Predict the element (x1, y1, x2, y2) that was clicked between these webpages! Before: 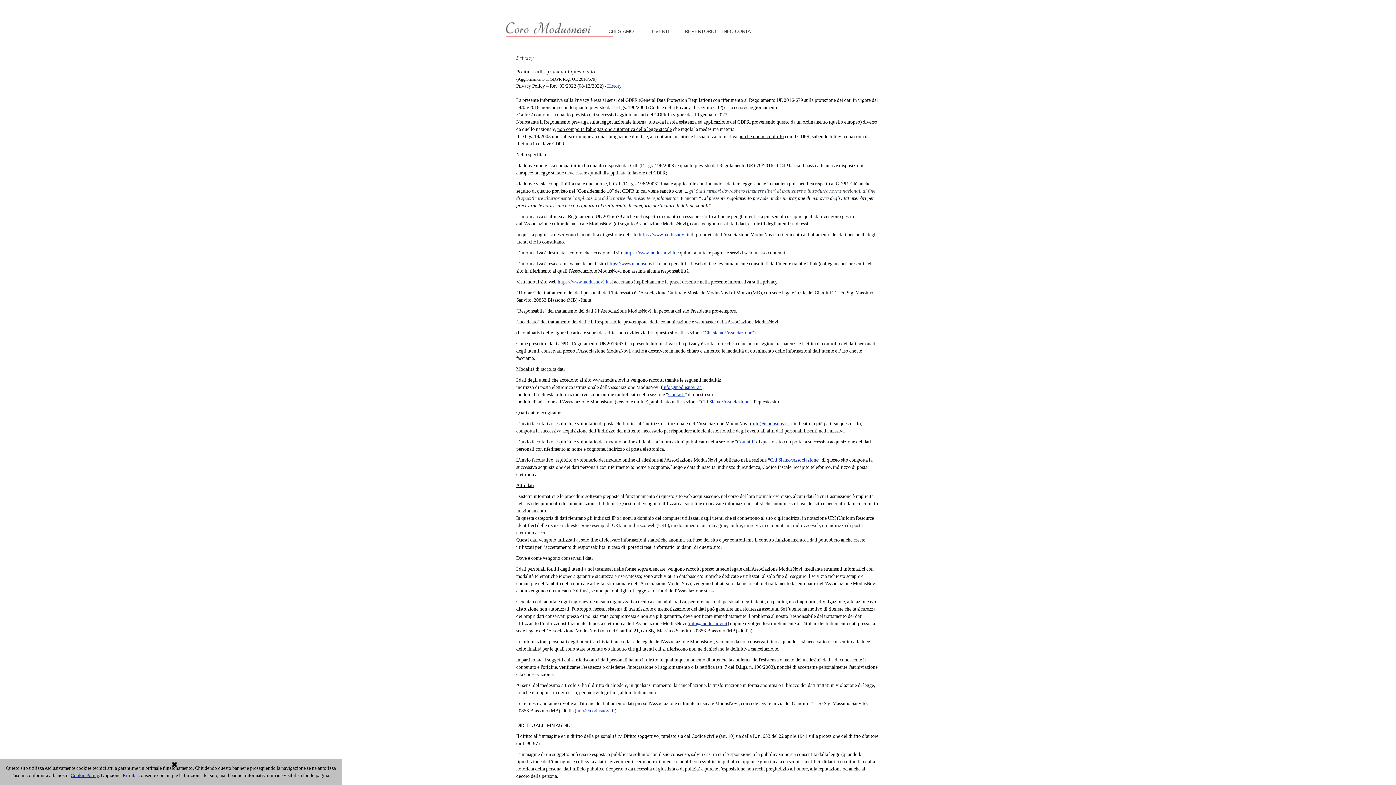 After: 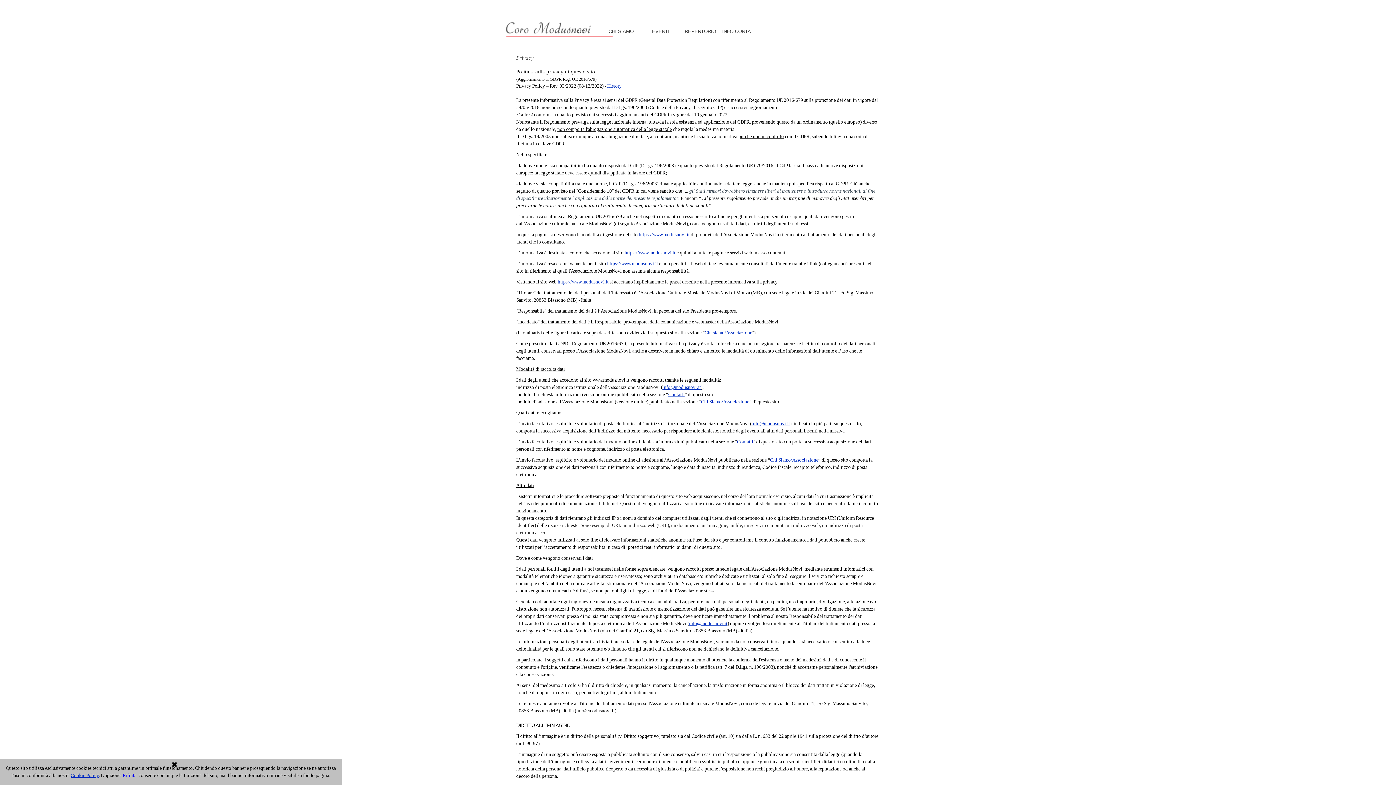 Action: label: (info@modusnovi.it bbox: (574, 708, 614, 713)